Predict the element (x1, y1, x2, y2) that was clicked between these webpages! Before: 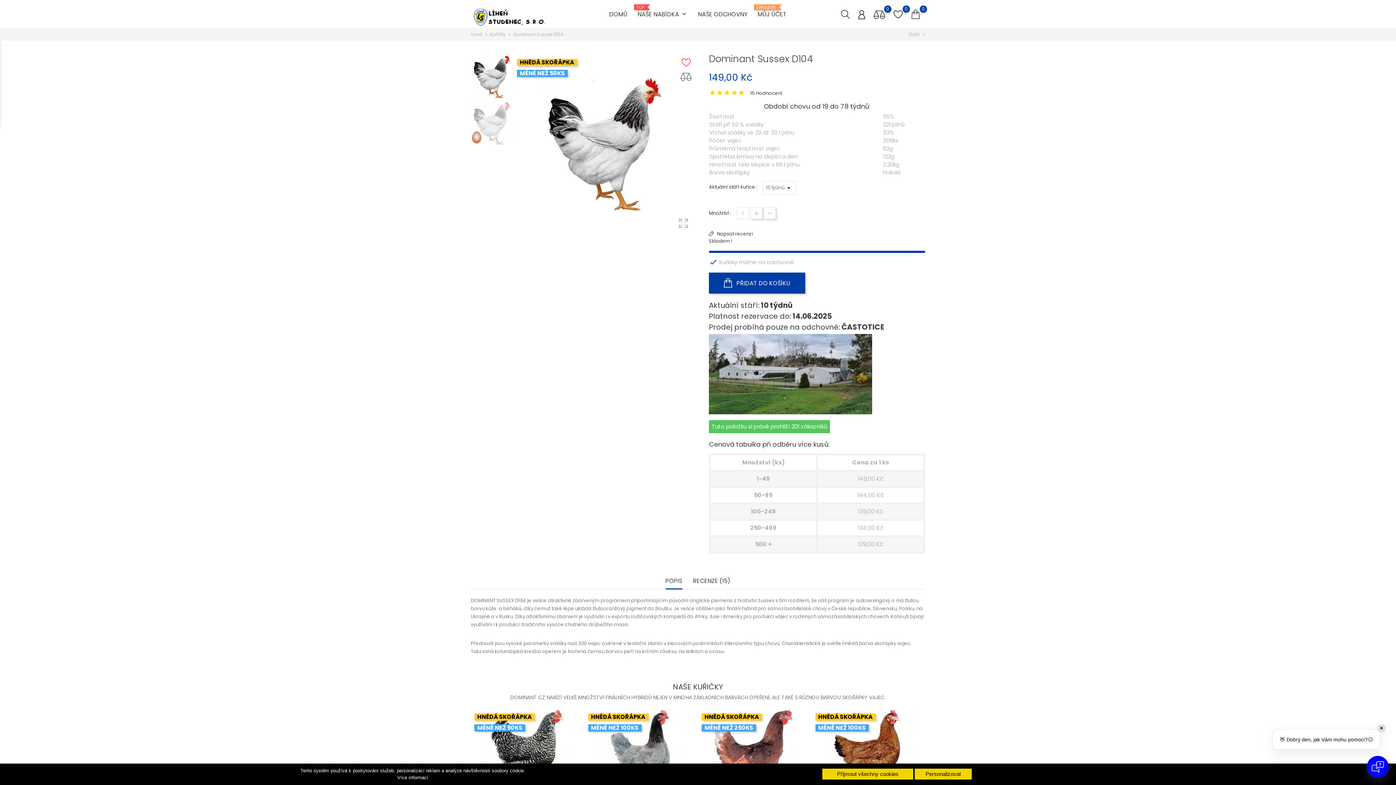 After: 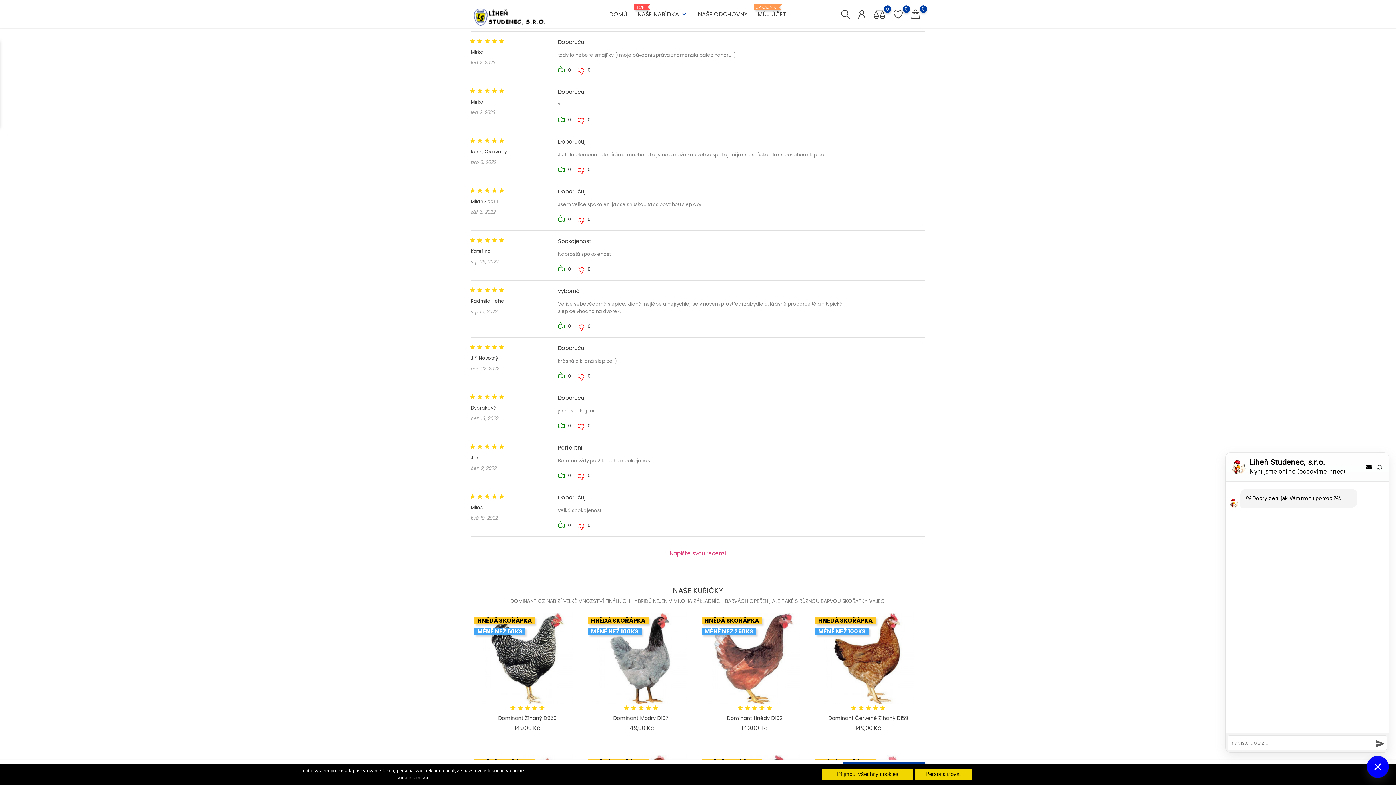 Action: label: 15 Hodnocení bbox: (709, 89, 782, 97)